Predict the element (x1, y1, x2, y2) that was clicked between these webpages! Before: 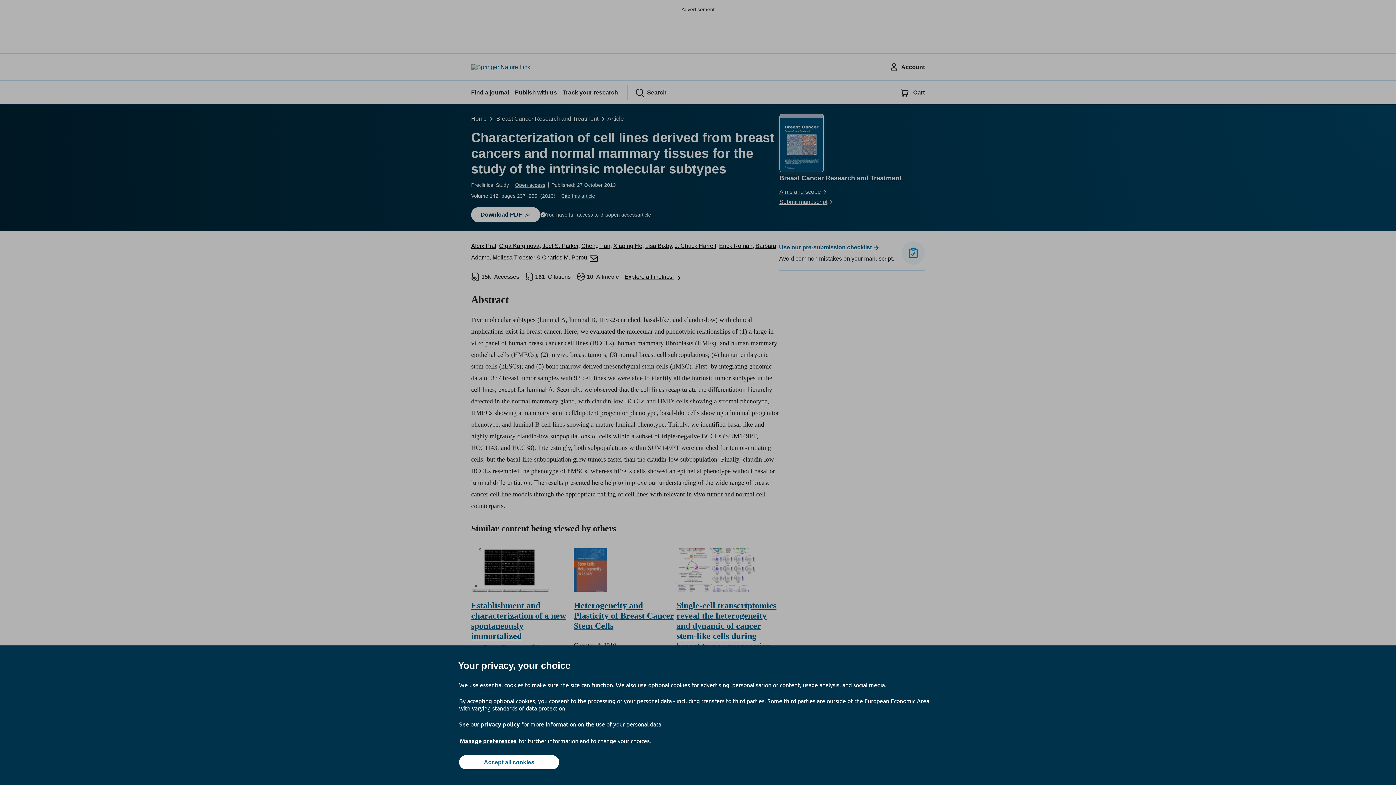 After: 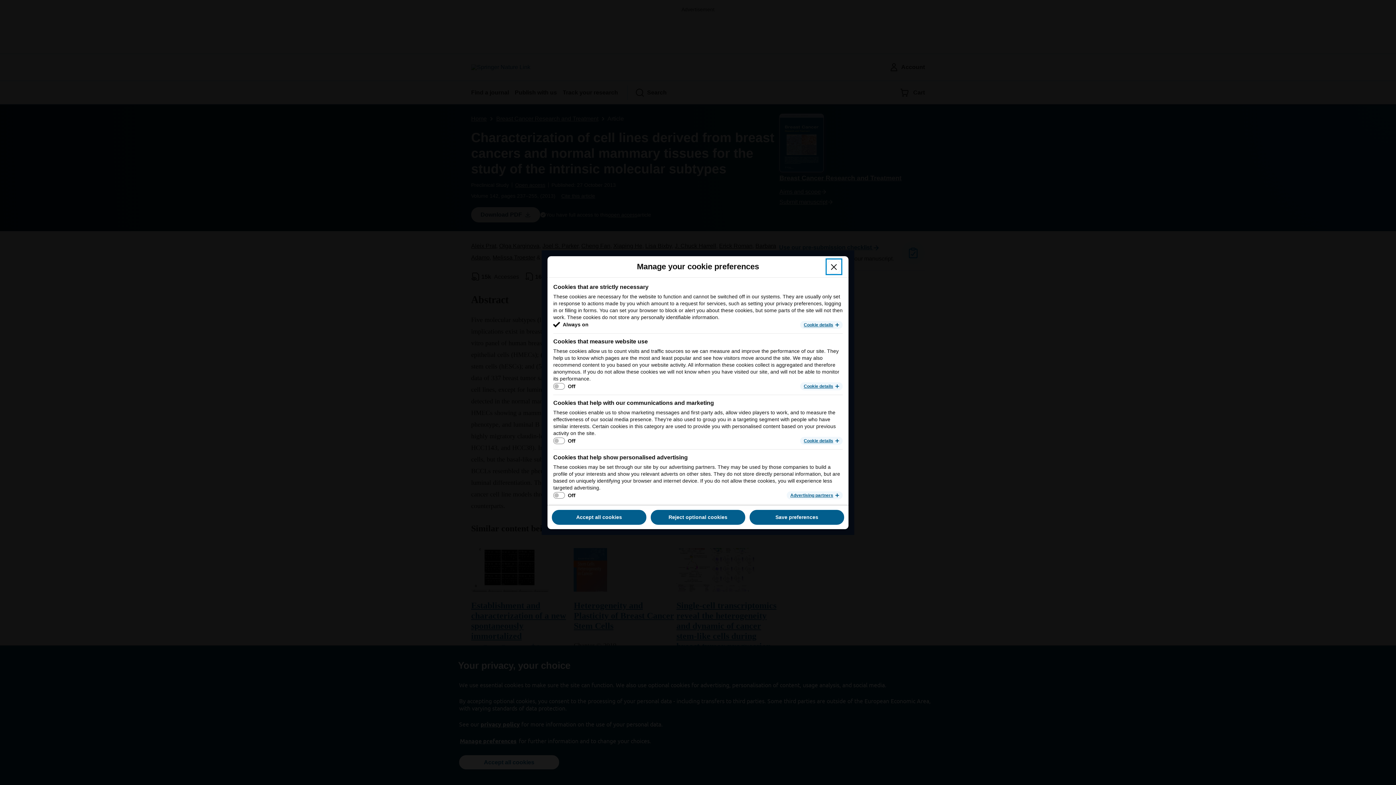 Action: label: Manage preferences bbox: (459, 737, 517, 745)